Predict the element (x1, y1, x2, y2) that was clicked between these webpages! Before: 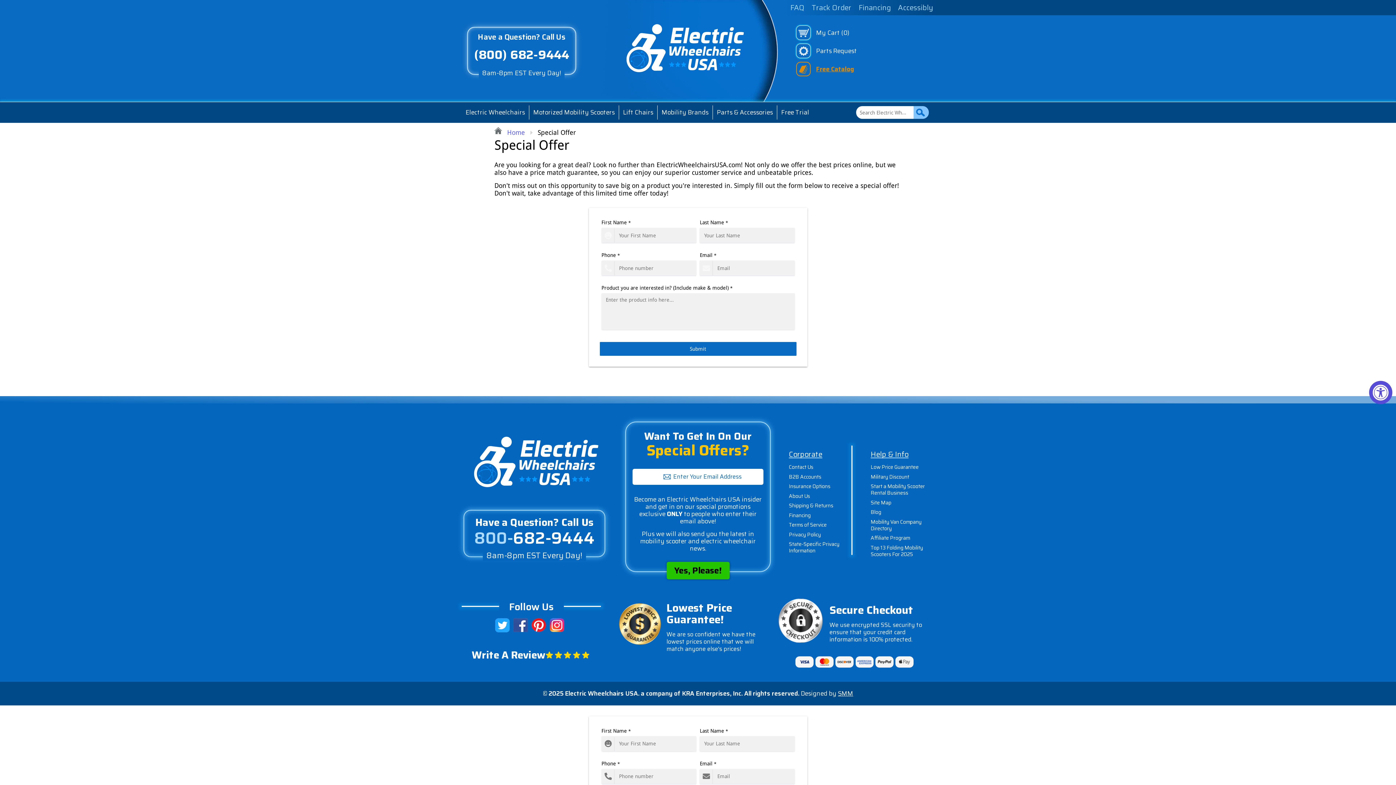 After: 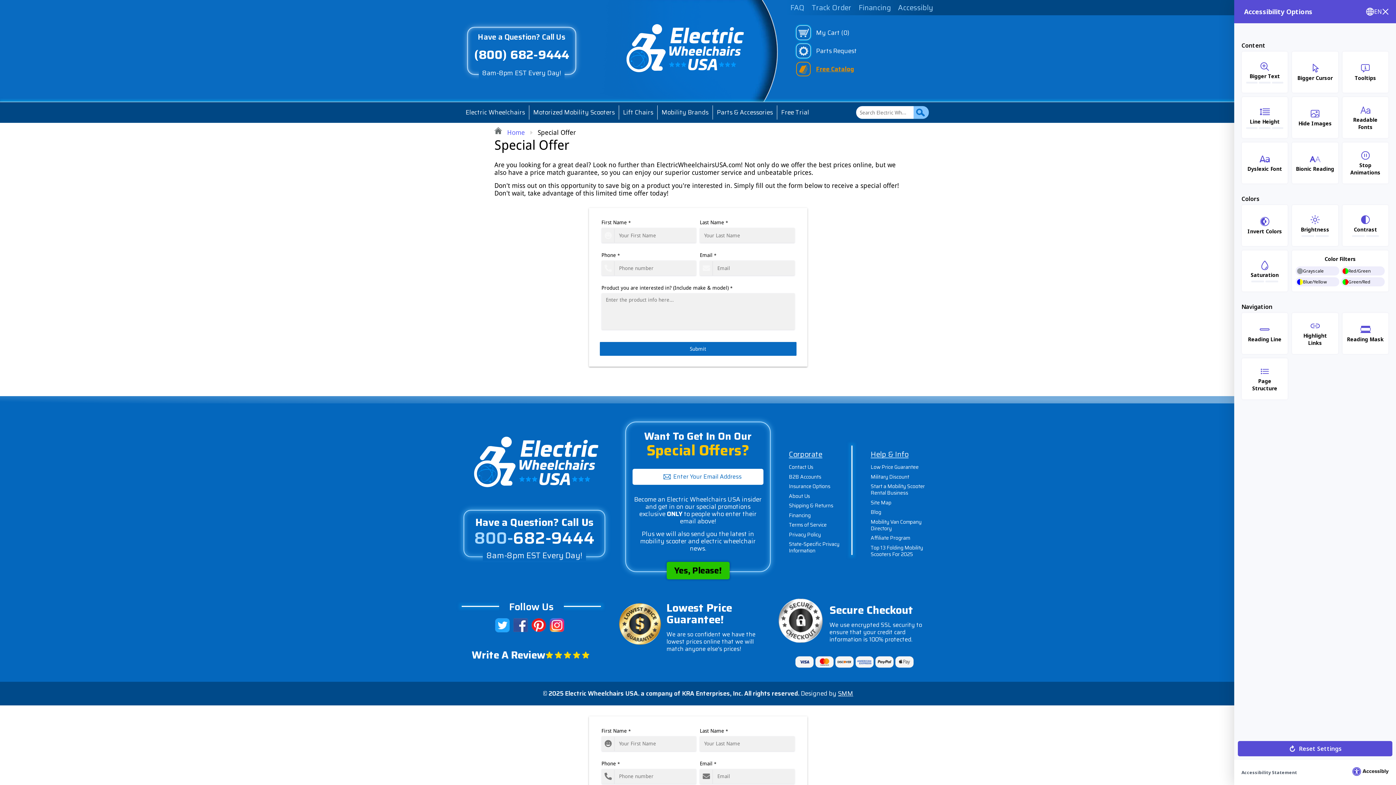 Action: bbox: (1369, 381, 1392, 404) label: Accessibility Widget, click to open